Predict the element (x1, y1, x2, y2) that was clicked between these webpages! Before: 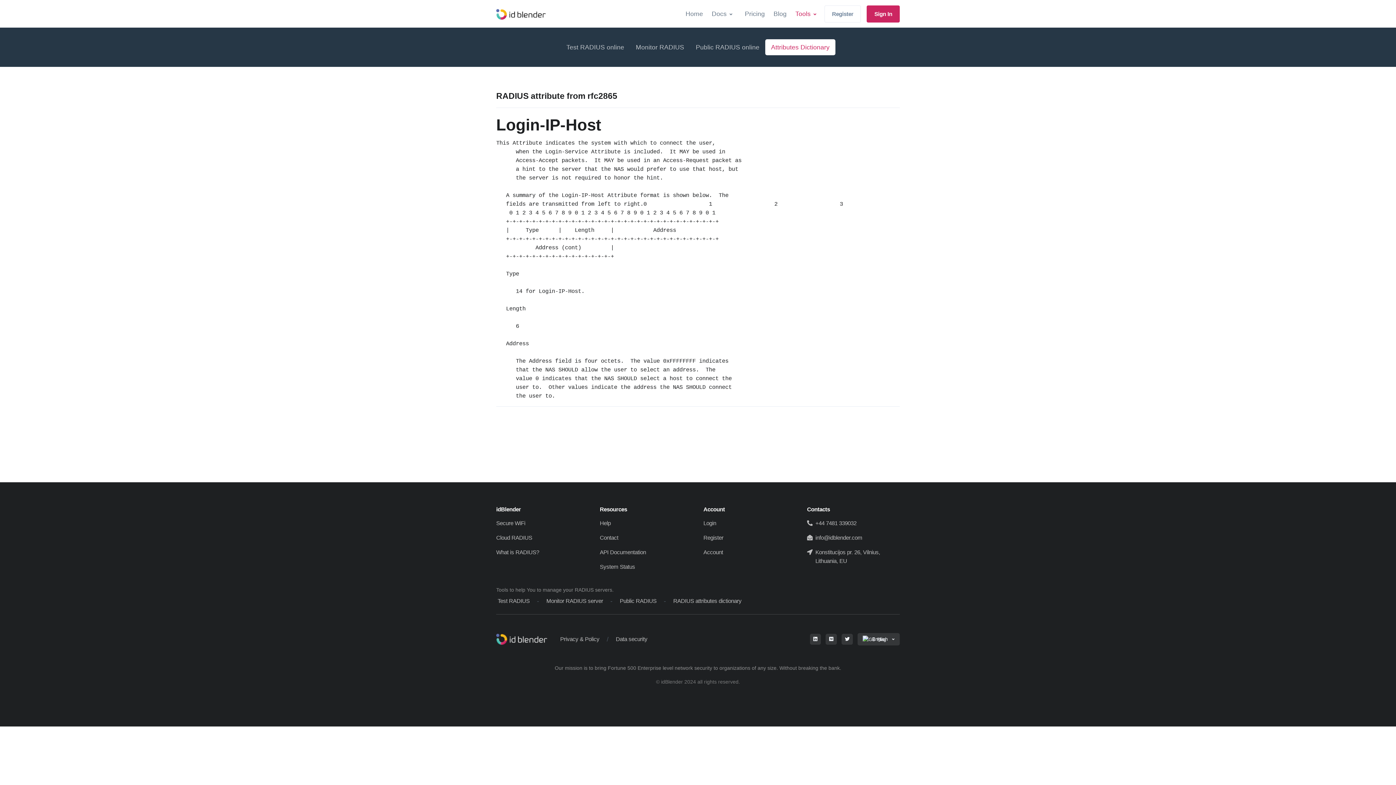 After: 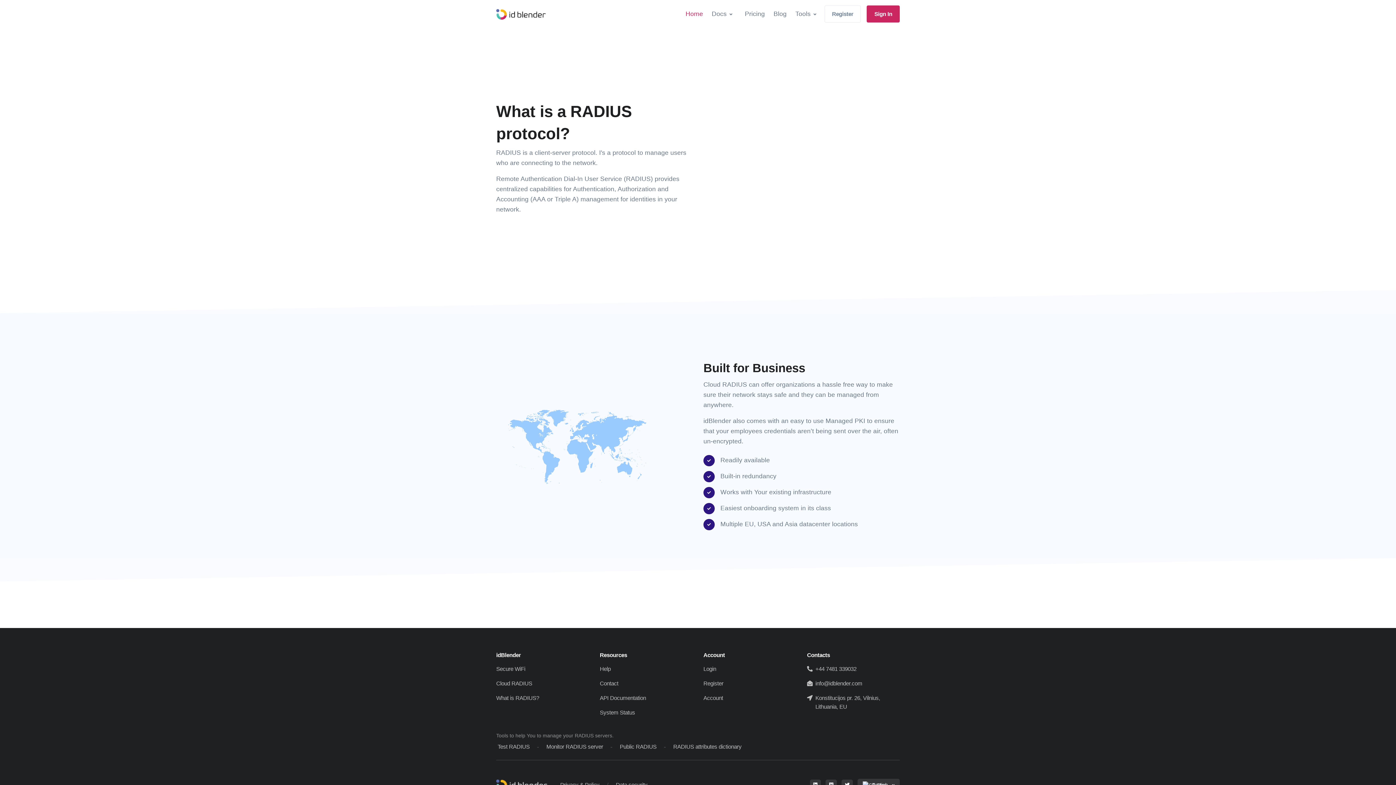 Action: label: What is RADIUS? bbox: (496, 545, 554, 560)